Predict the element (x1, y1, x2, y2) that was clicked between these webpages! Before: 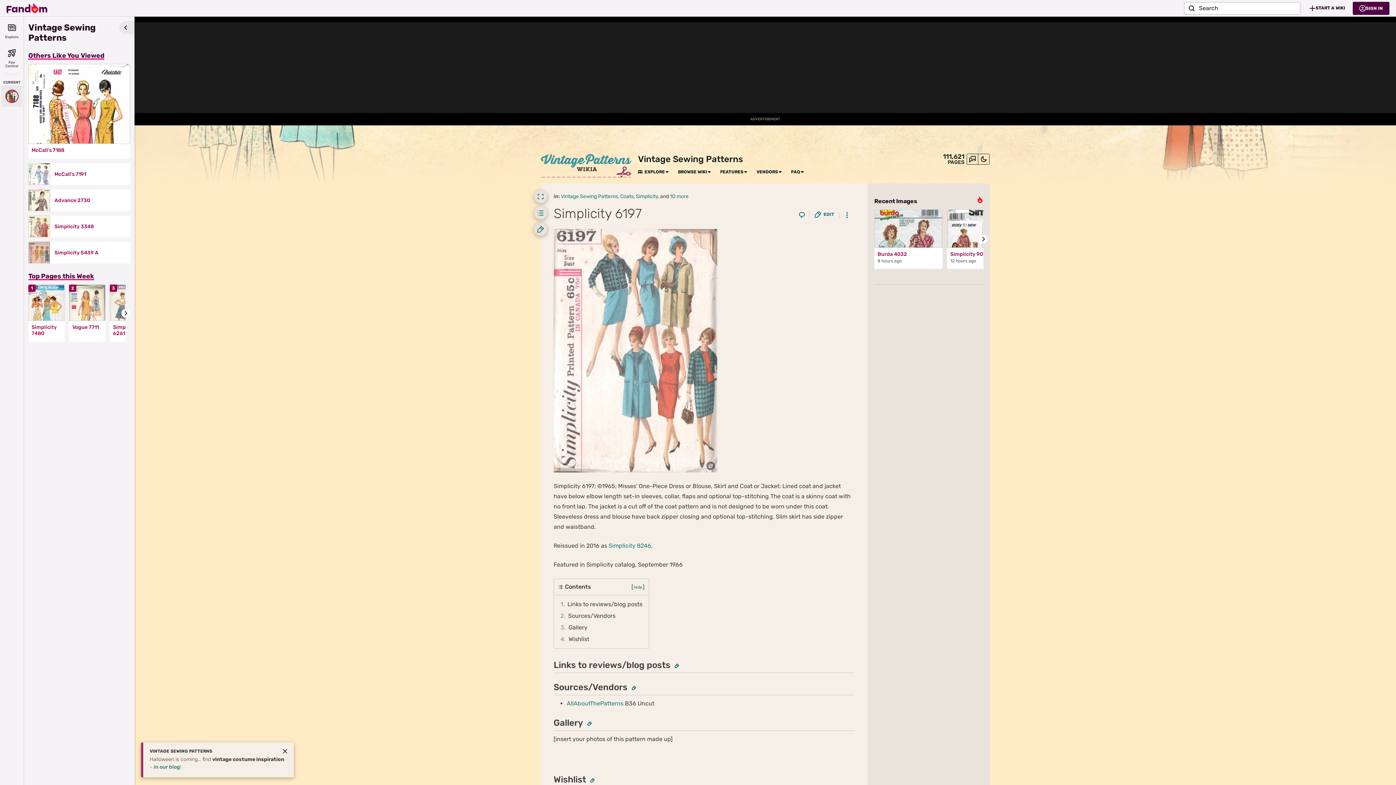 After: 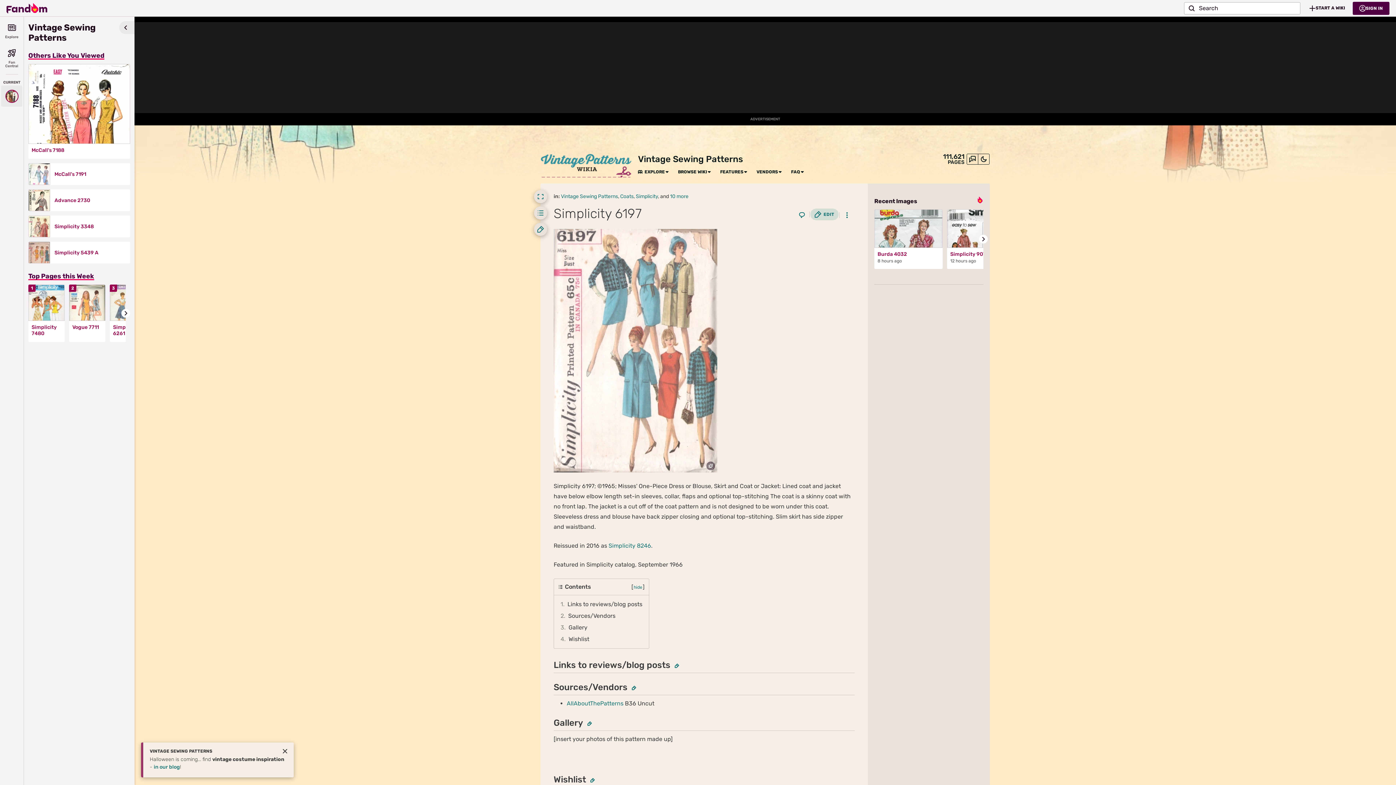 Action: bbox: (810, 208, 838, 220) label: EDIT